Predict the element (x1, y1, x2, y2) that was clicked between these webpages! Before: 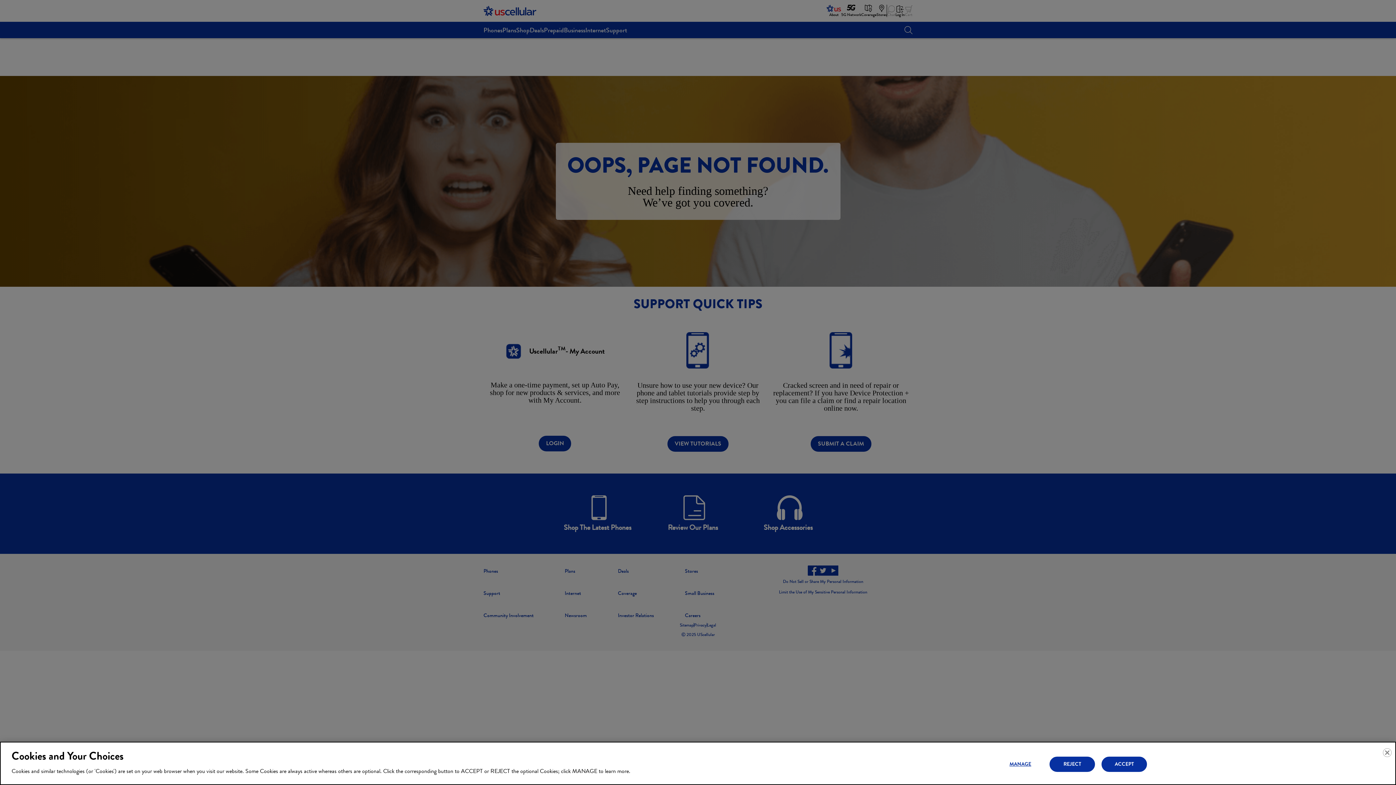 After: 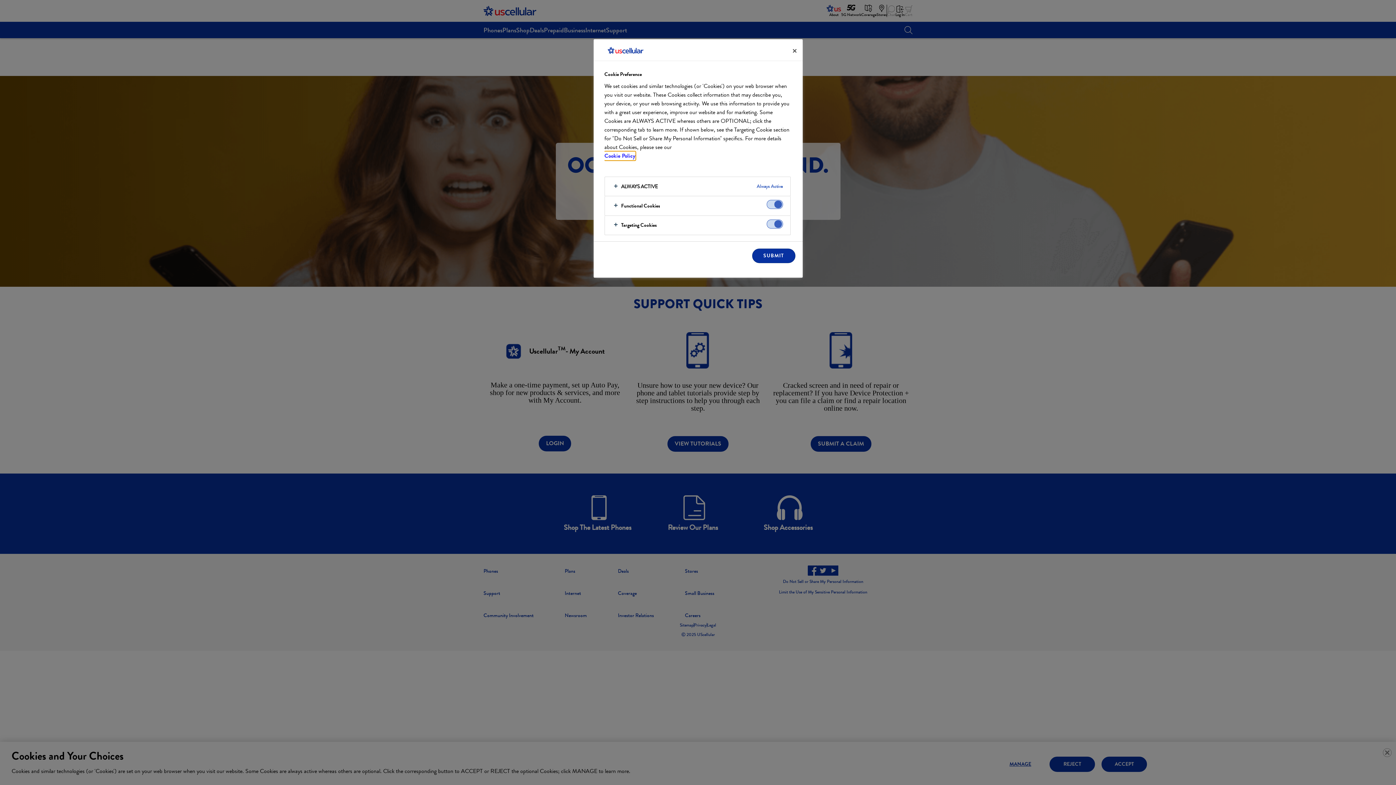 Action: bbox: (997, 757, 1043, 771) label: MANAGE